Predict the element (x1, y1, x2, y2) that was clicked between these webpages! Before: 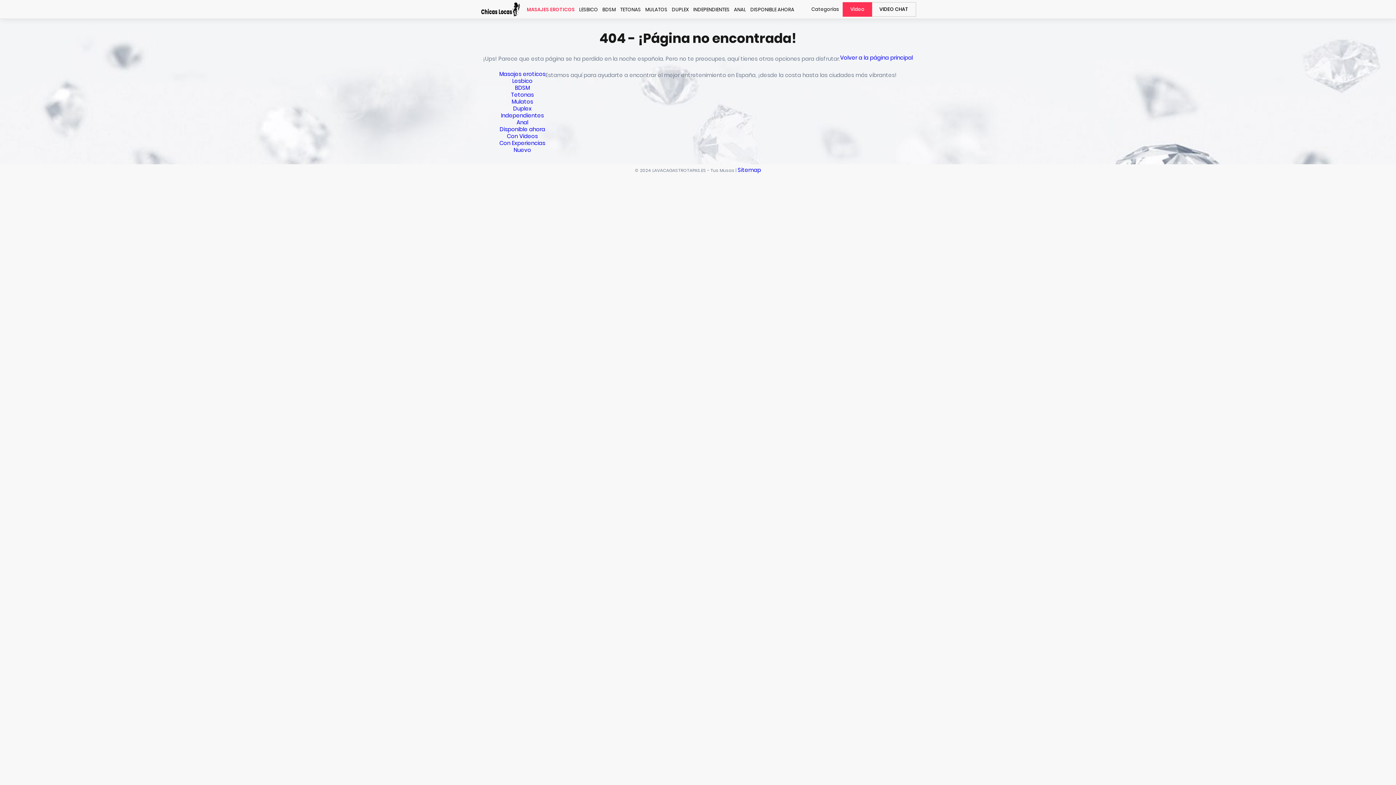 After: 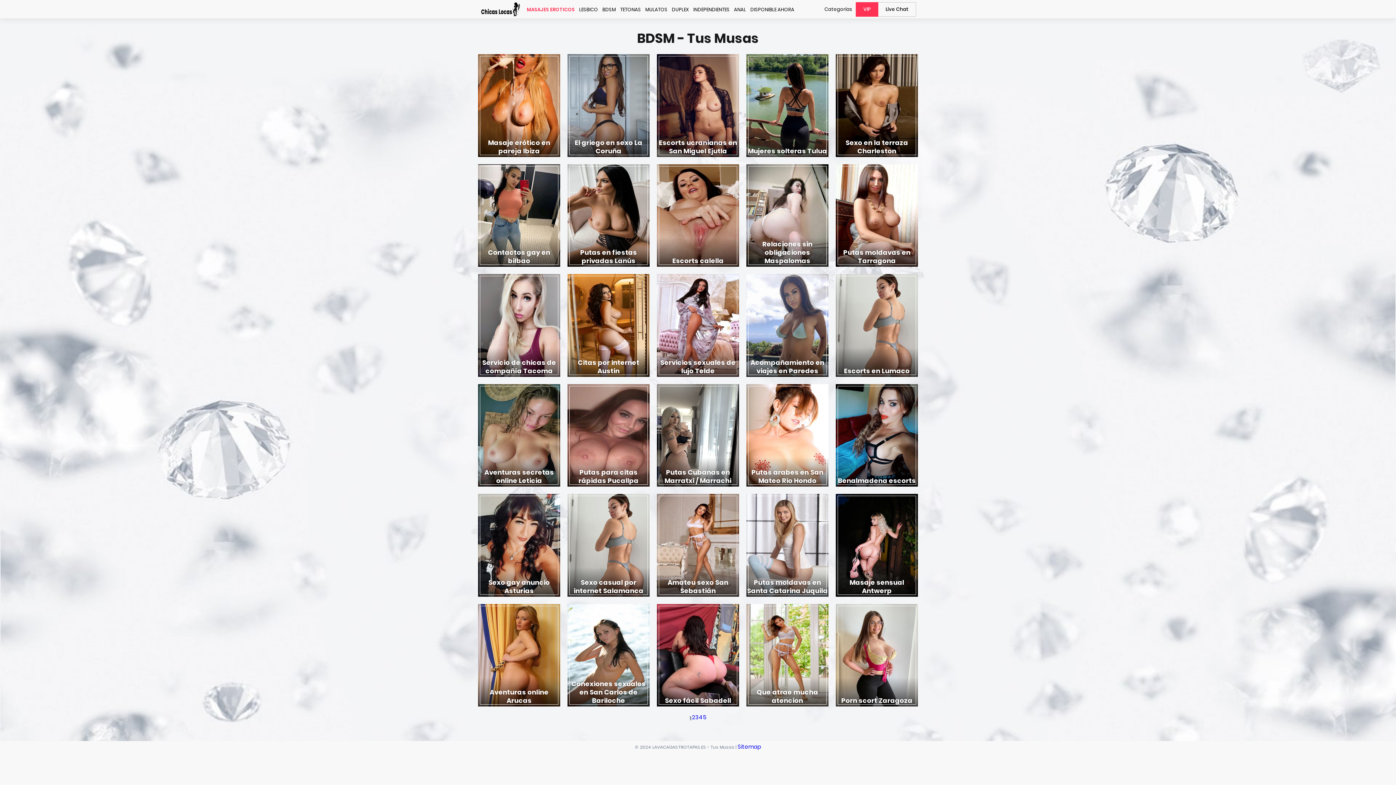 Action: label: BDSM bbox: (515, 84, 530, 91)